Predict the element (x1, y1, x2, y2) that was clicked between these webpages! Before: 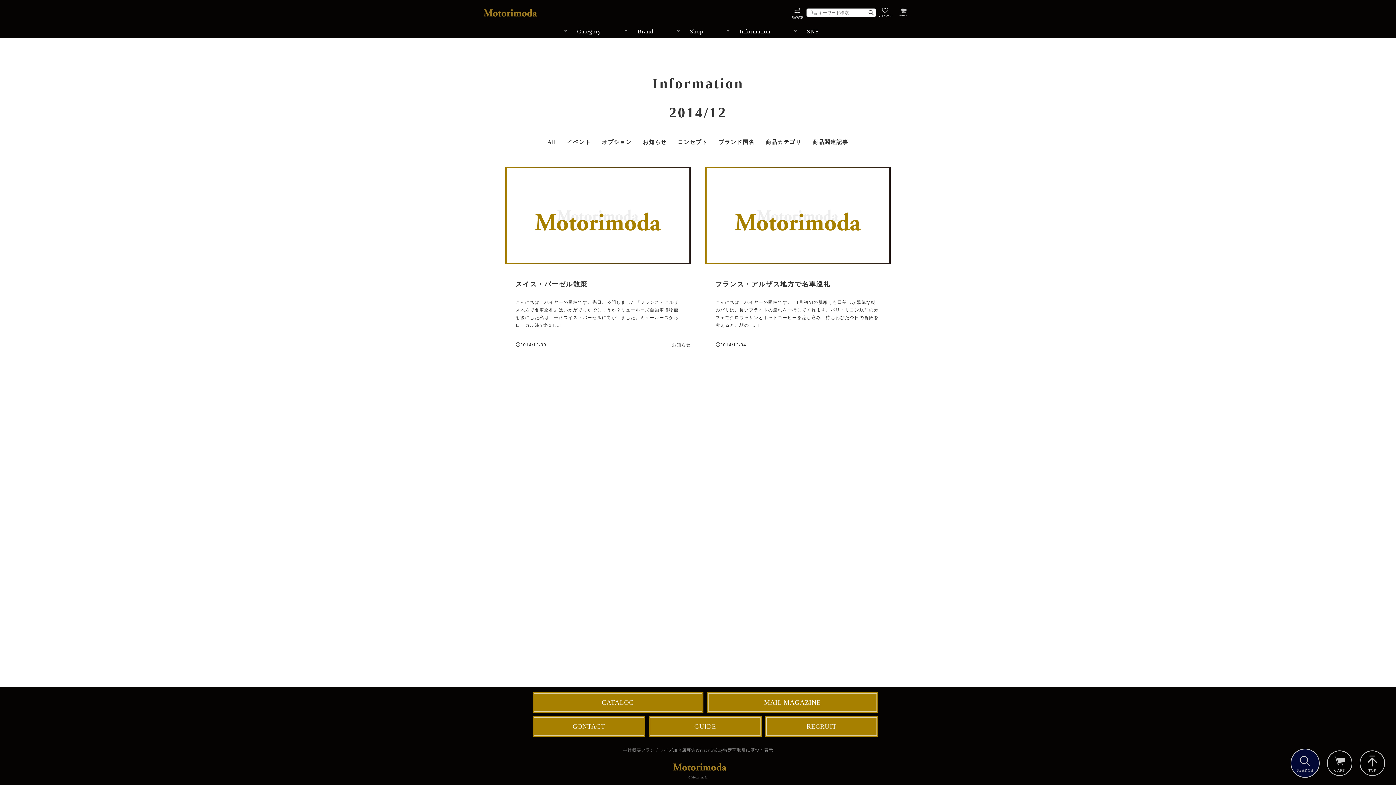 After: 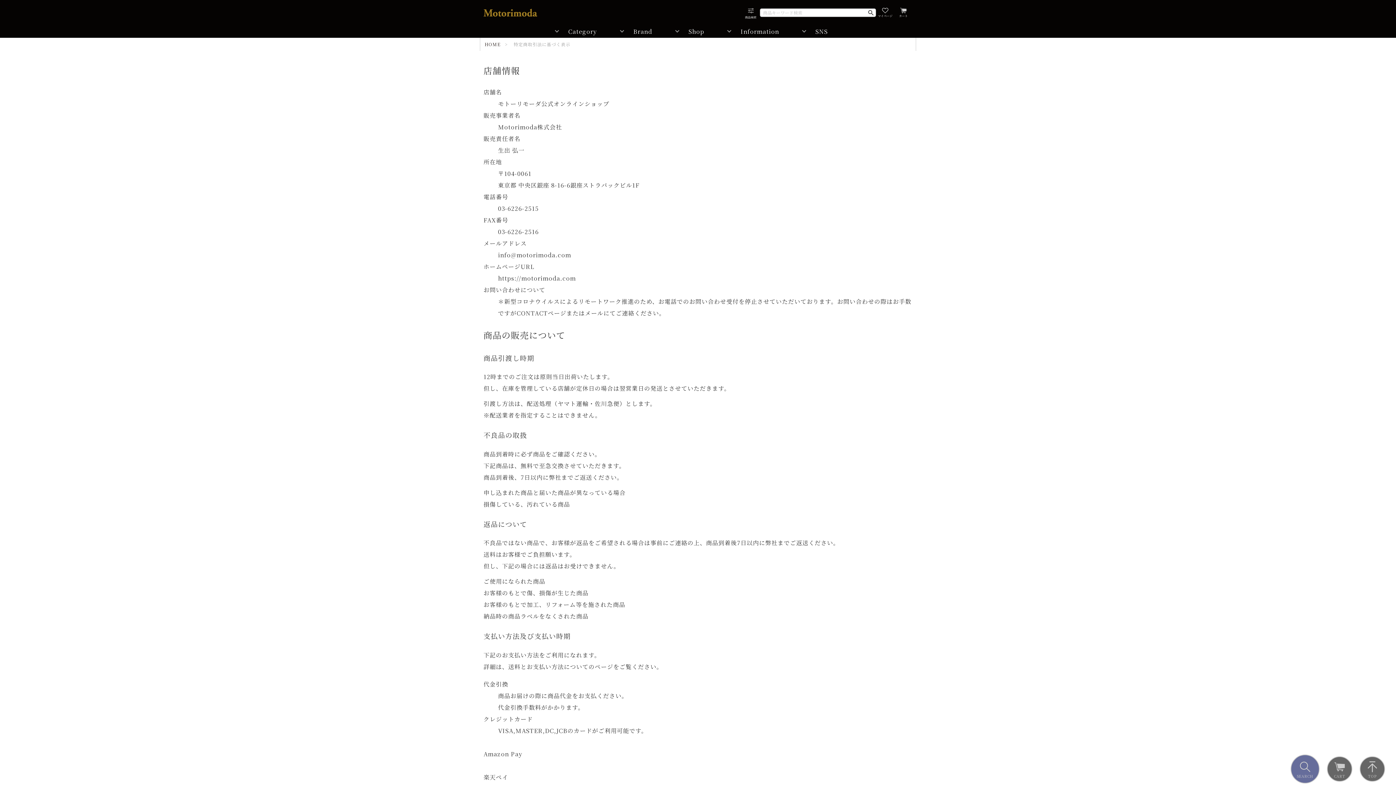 Action: bbox: (723, 748, 773, 753) label: 特定商取引に基づく表示